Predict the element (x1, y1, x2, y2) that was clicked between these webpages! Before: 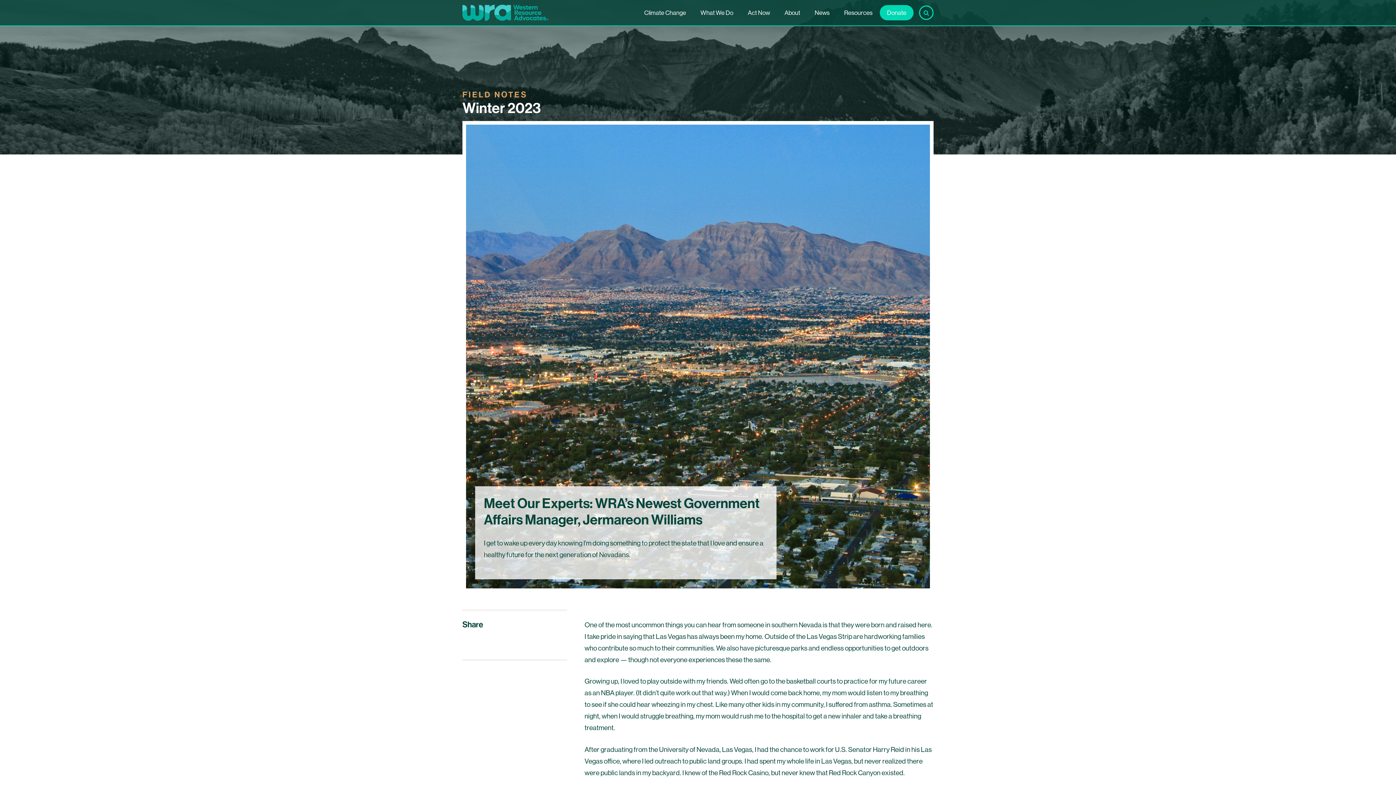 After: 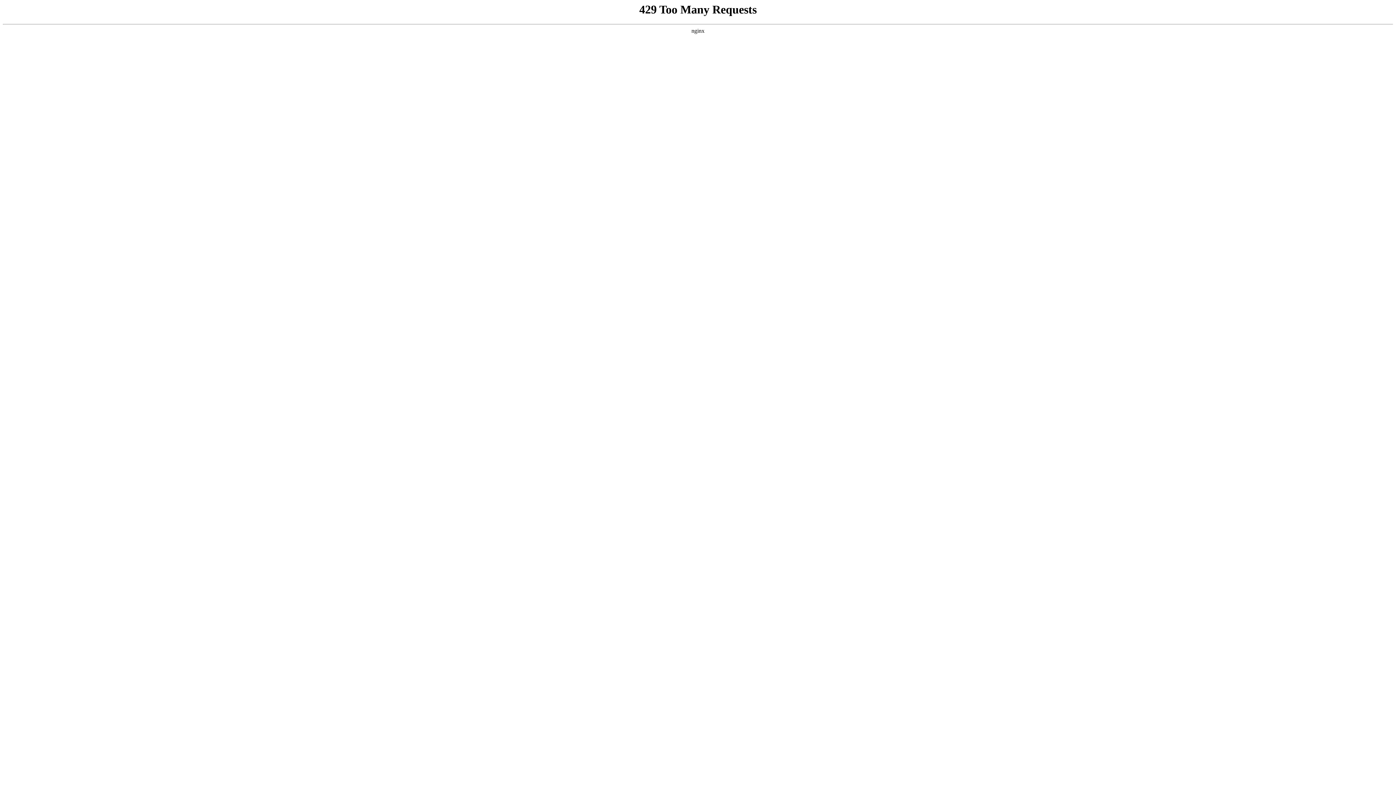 Action: label: Winter 2023 bbox: (462, 98, 541, 117)